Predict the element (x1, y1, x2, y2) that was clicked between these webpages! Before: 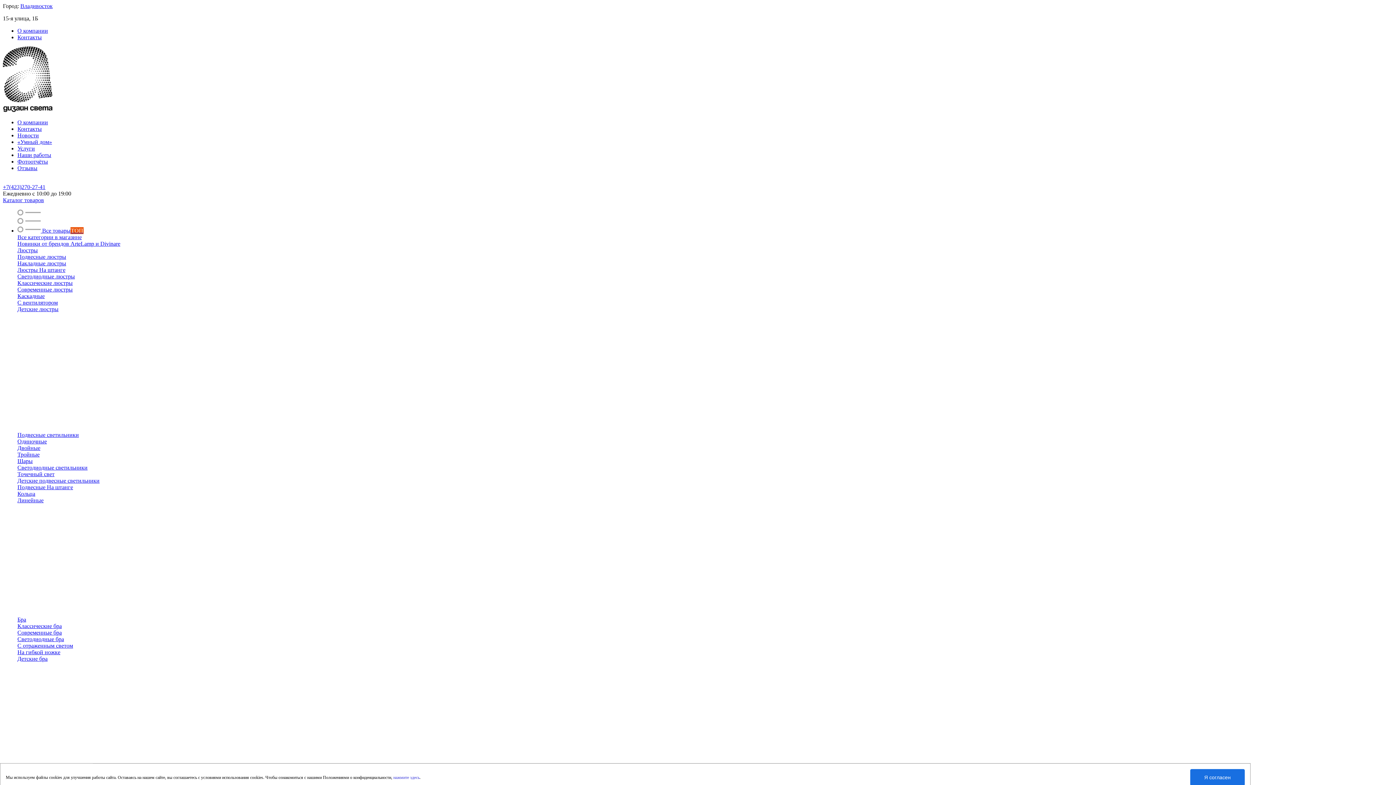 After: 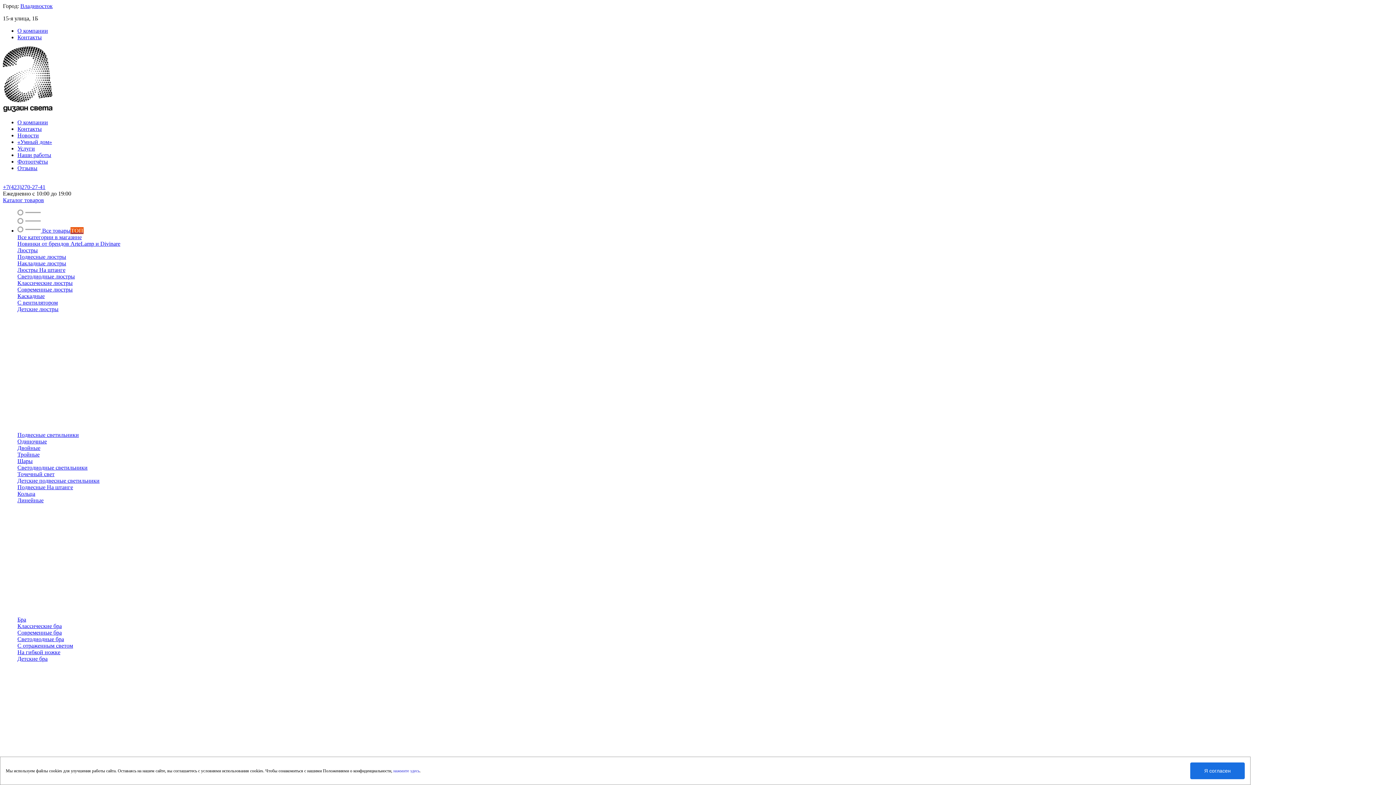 Action: bbox: (17, 266, 65, 273) label: Люстры На штанге